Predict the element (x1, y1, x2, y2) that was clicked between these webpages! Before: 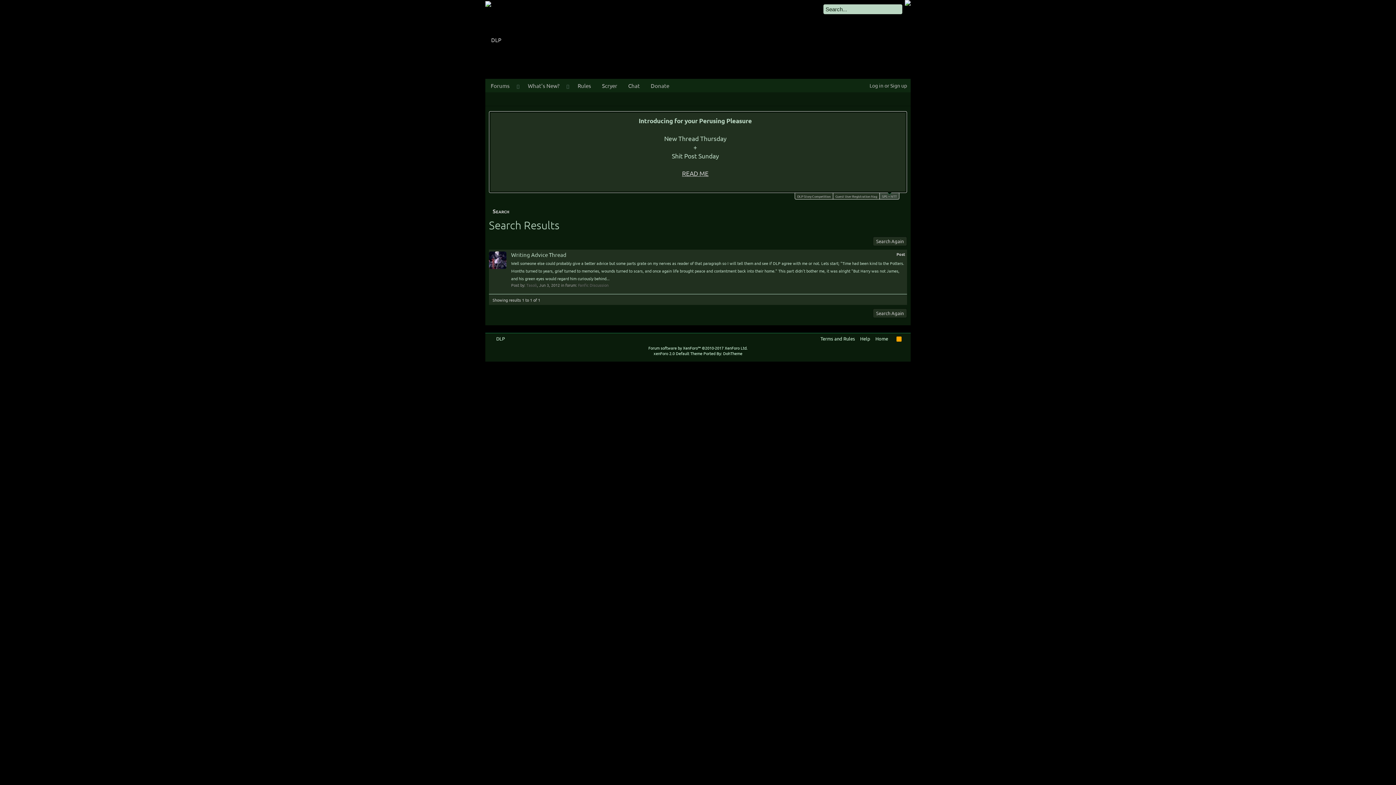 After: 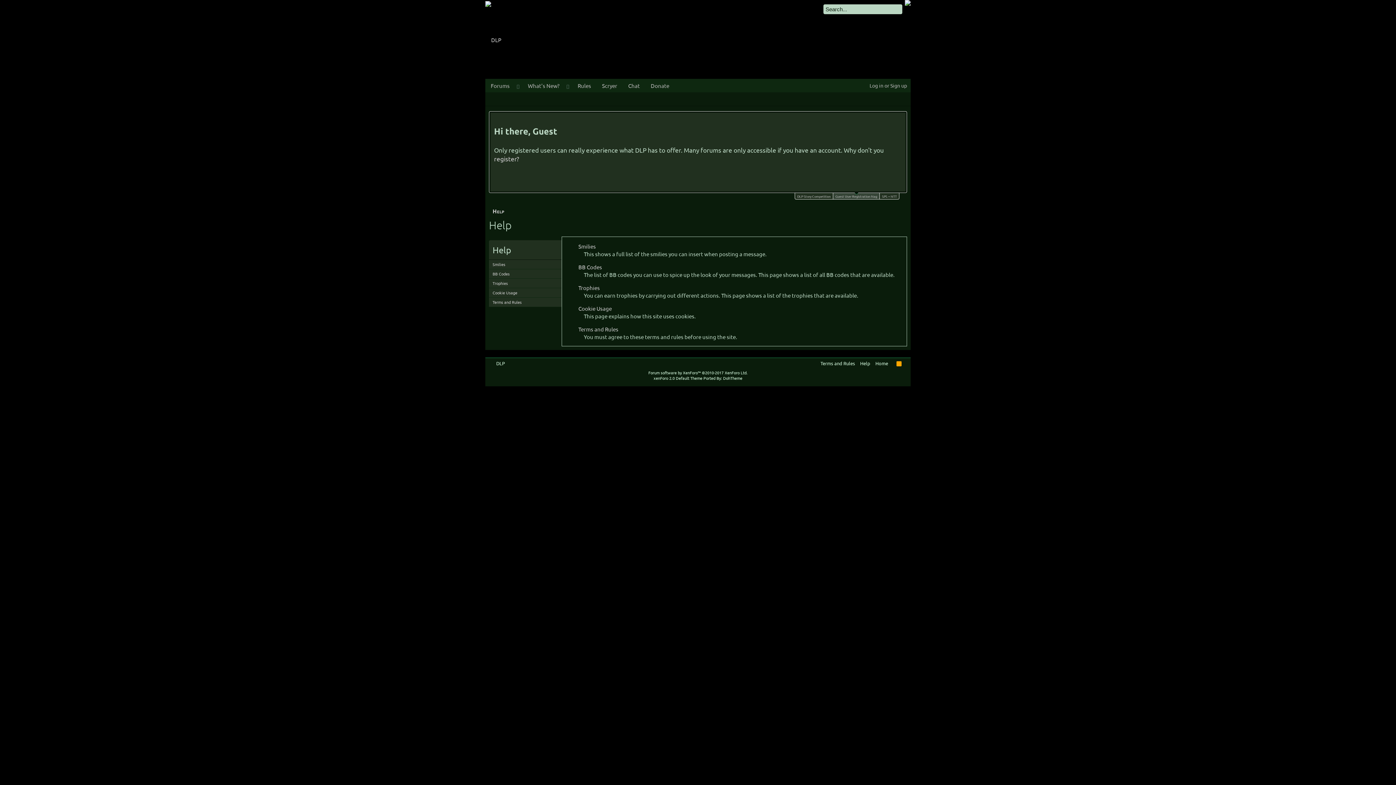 Action: label: Help bbox: (858, 334, 872, 342)